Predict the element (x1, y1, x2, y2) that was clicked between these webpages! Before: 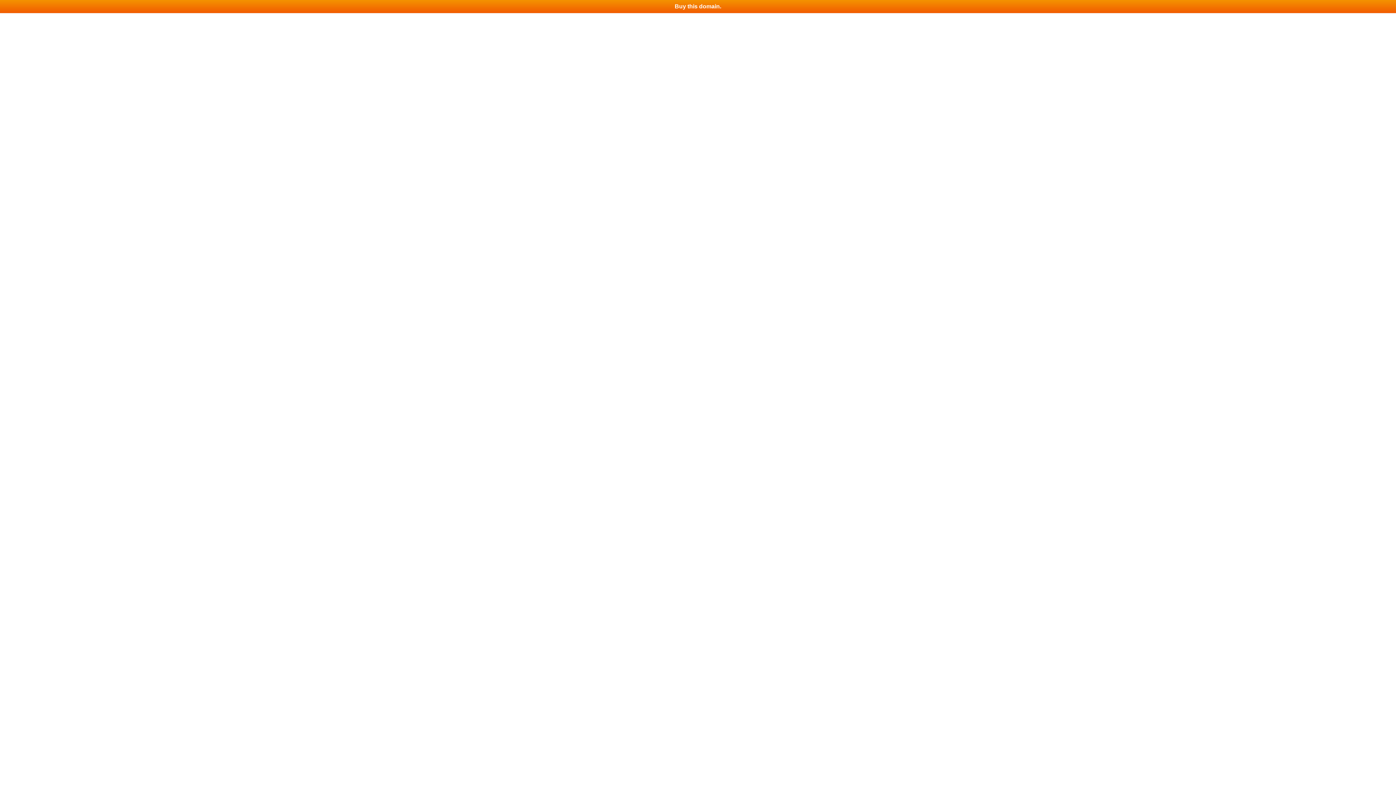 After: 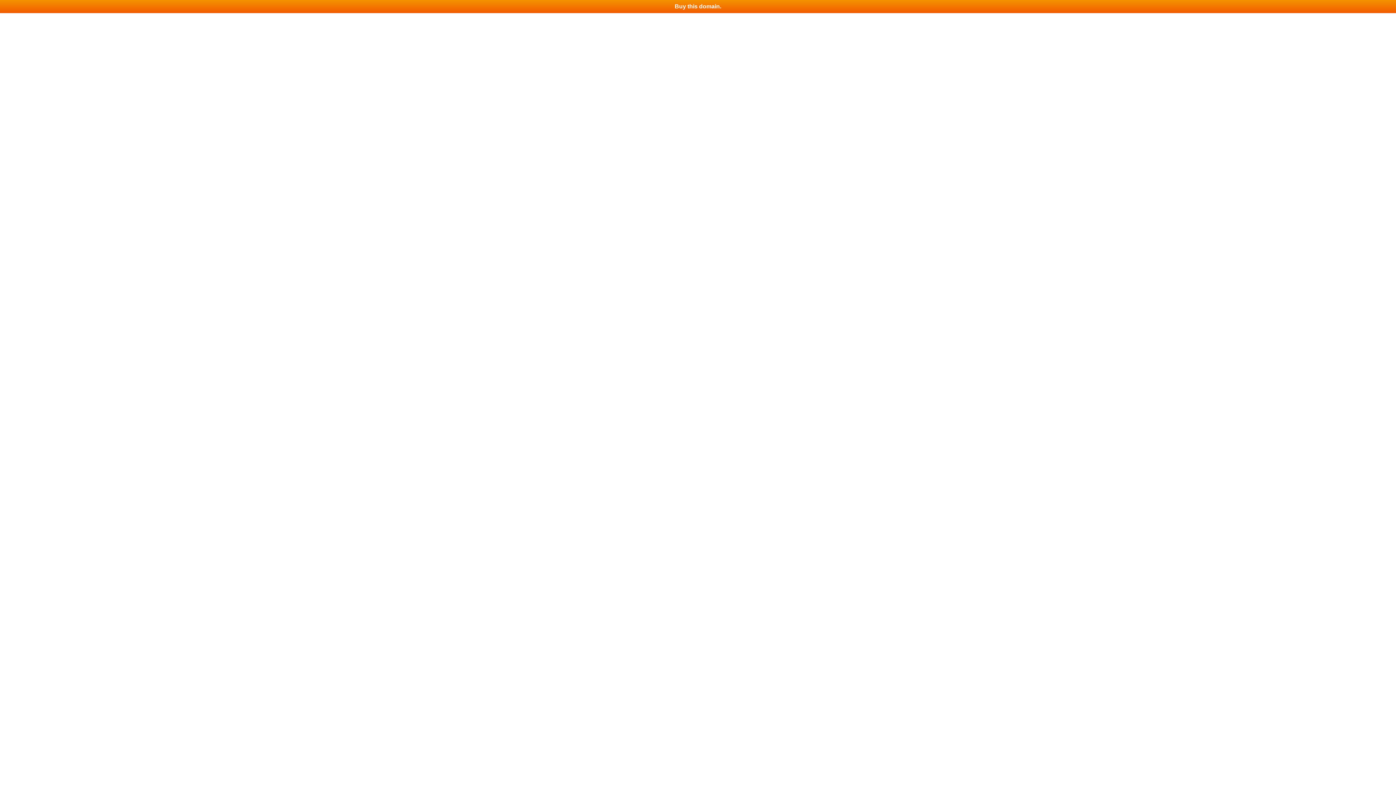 Action: label: Buy this domain. bbox: (0, 0, 1396, 13)